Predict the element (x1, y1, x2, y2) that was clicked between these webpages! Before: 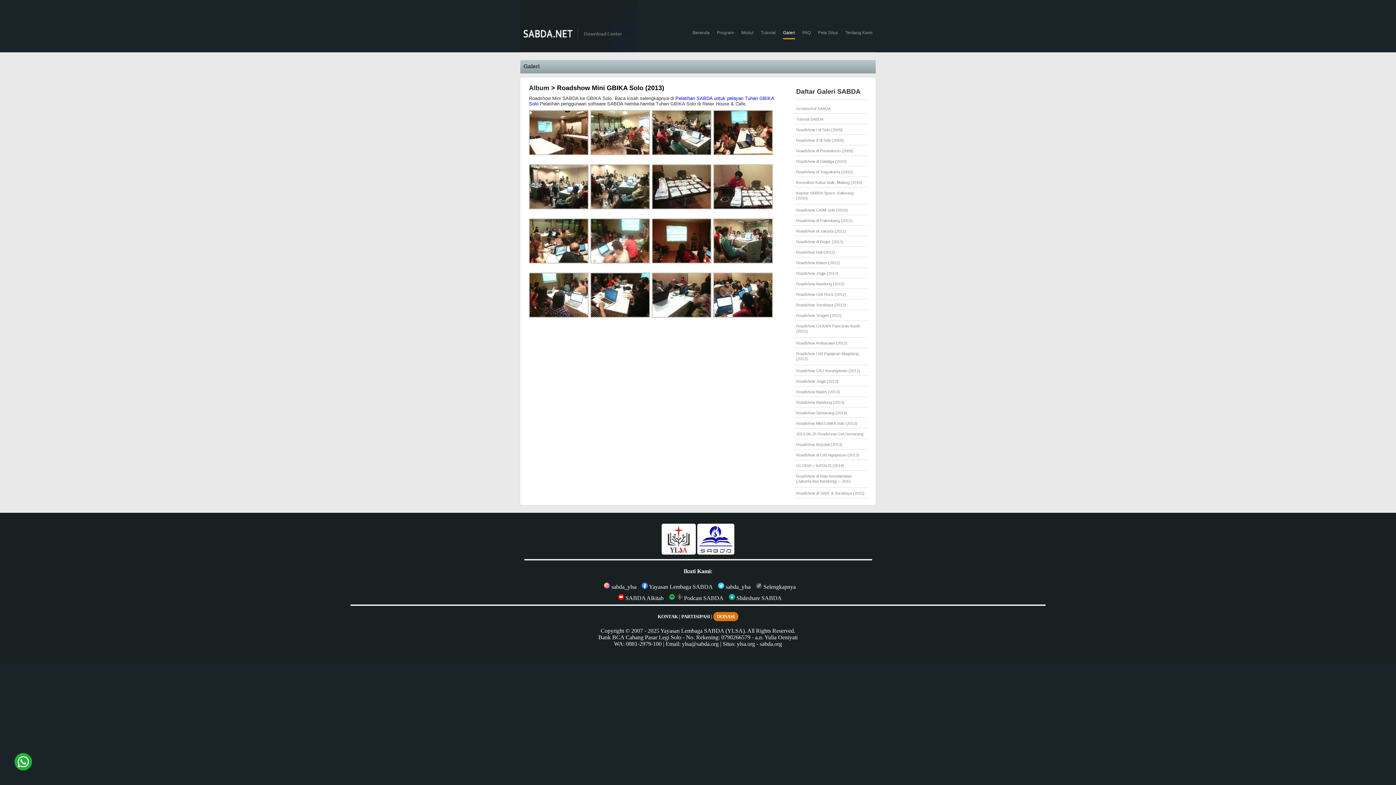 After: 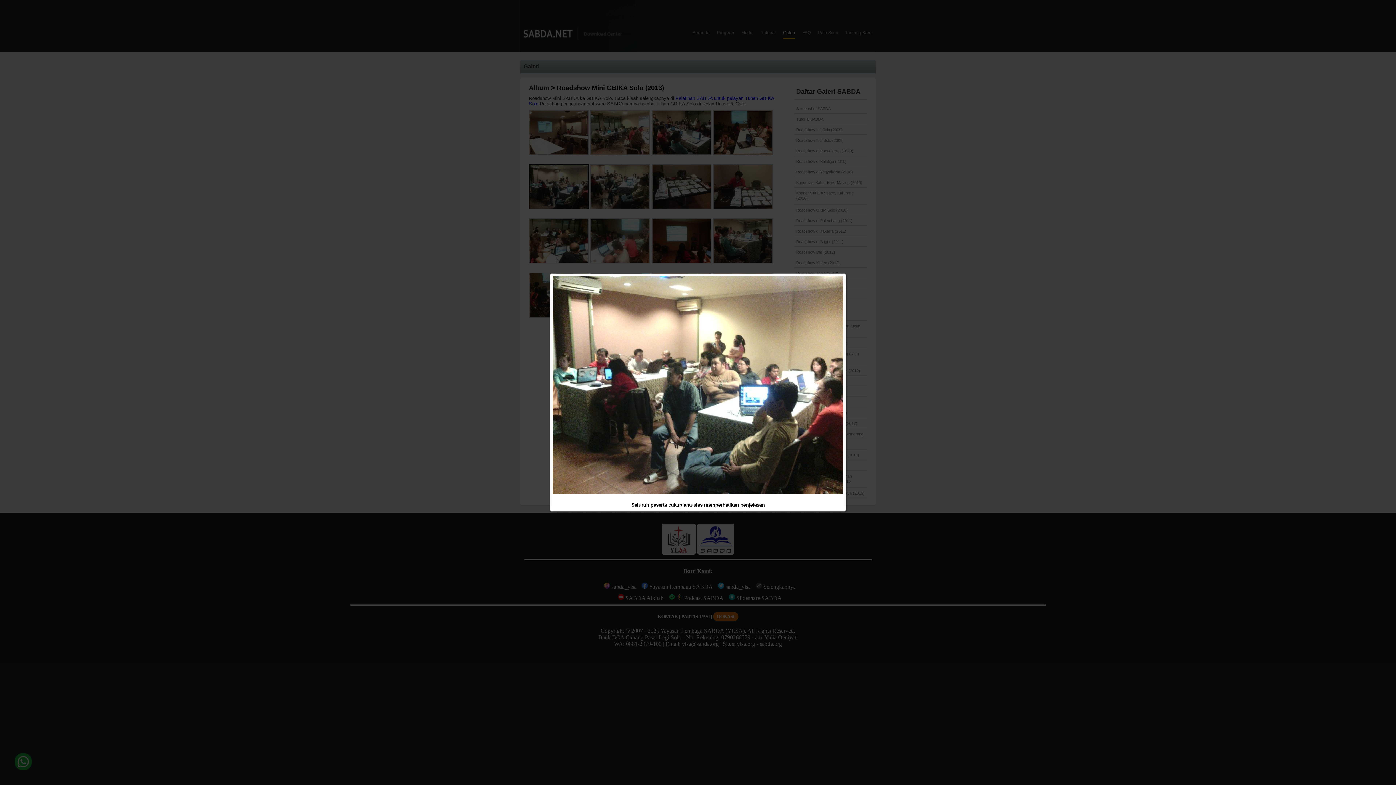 Action: label:   bbox: (529, 207, 590, 214)